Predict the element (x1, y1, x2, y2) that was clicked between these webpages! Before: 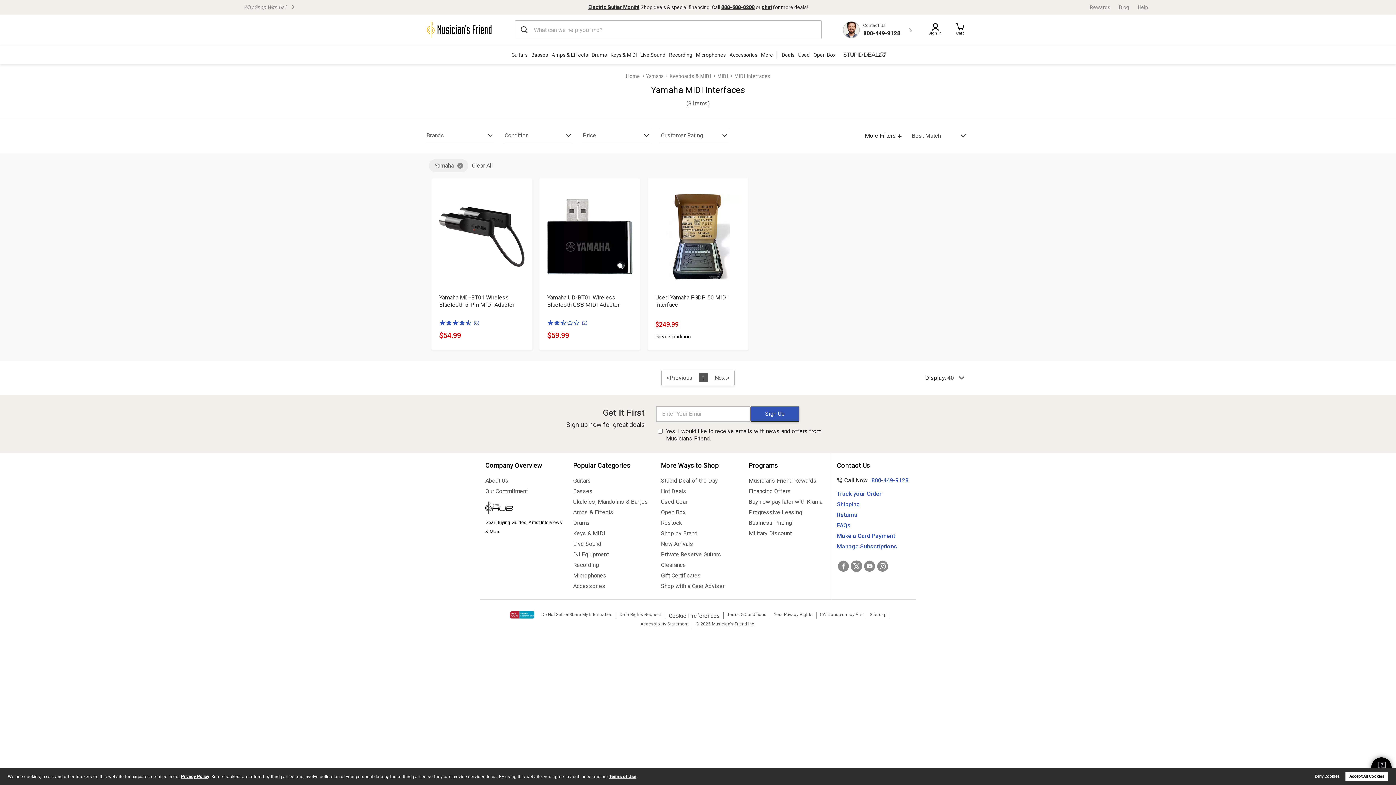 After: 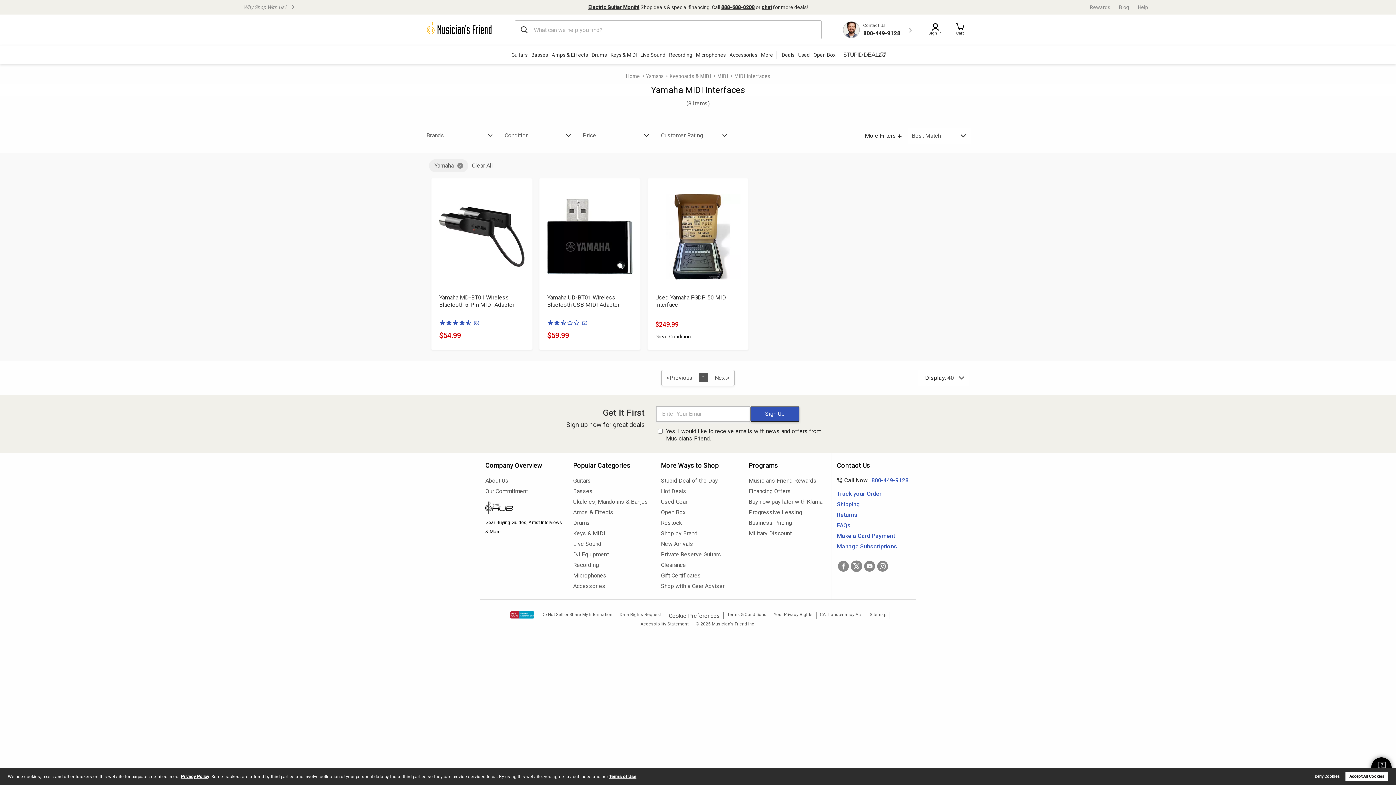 Action: bbox: (510, 611, 534, 618) label: Click for the BBB CARU Business Review